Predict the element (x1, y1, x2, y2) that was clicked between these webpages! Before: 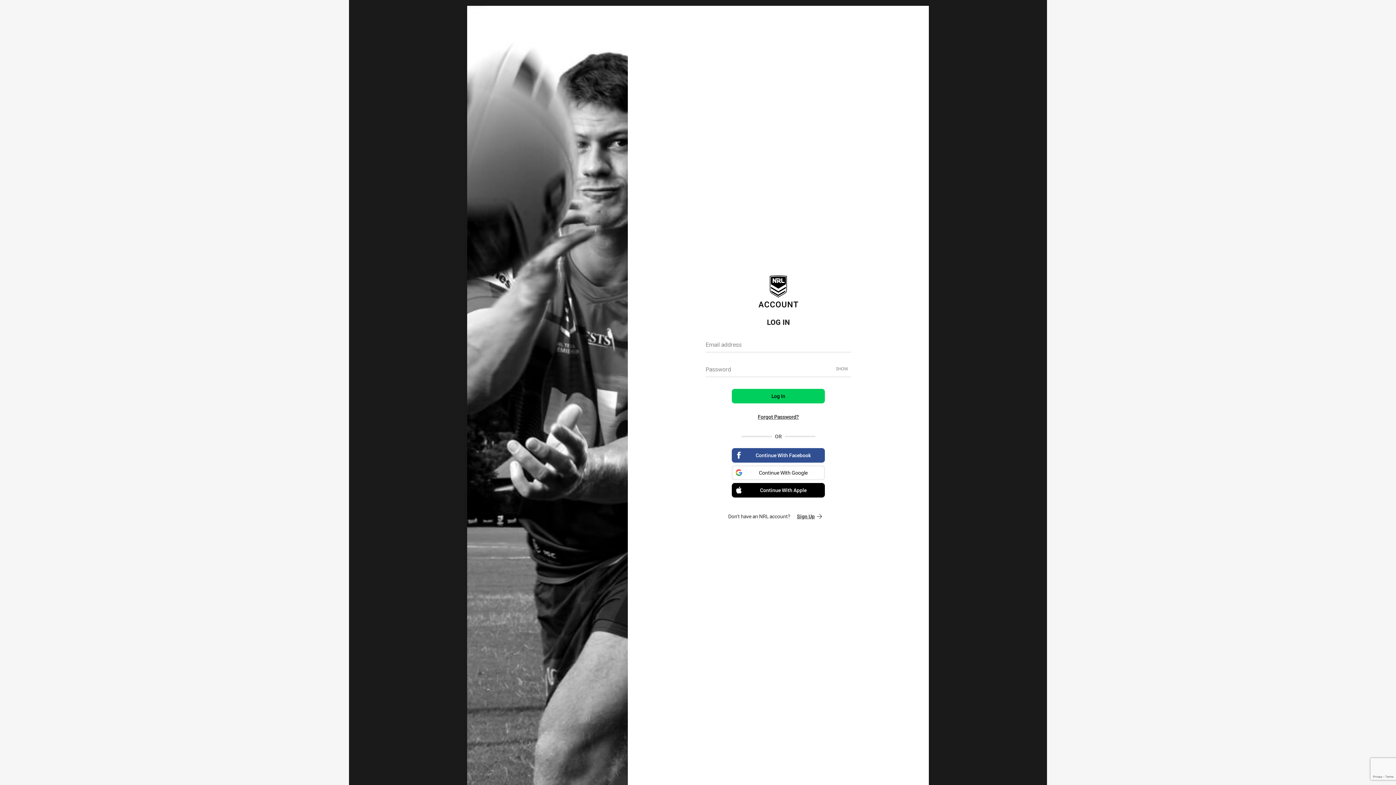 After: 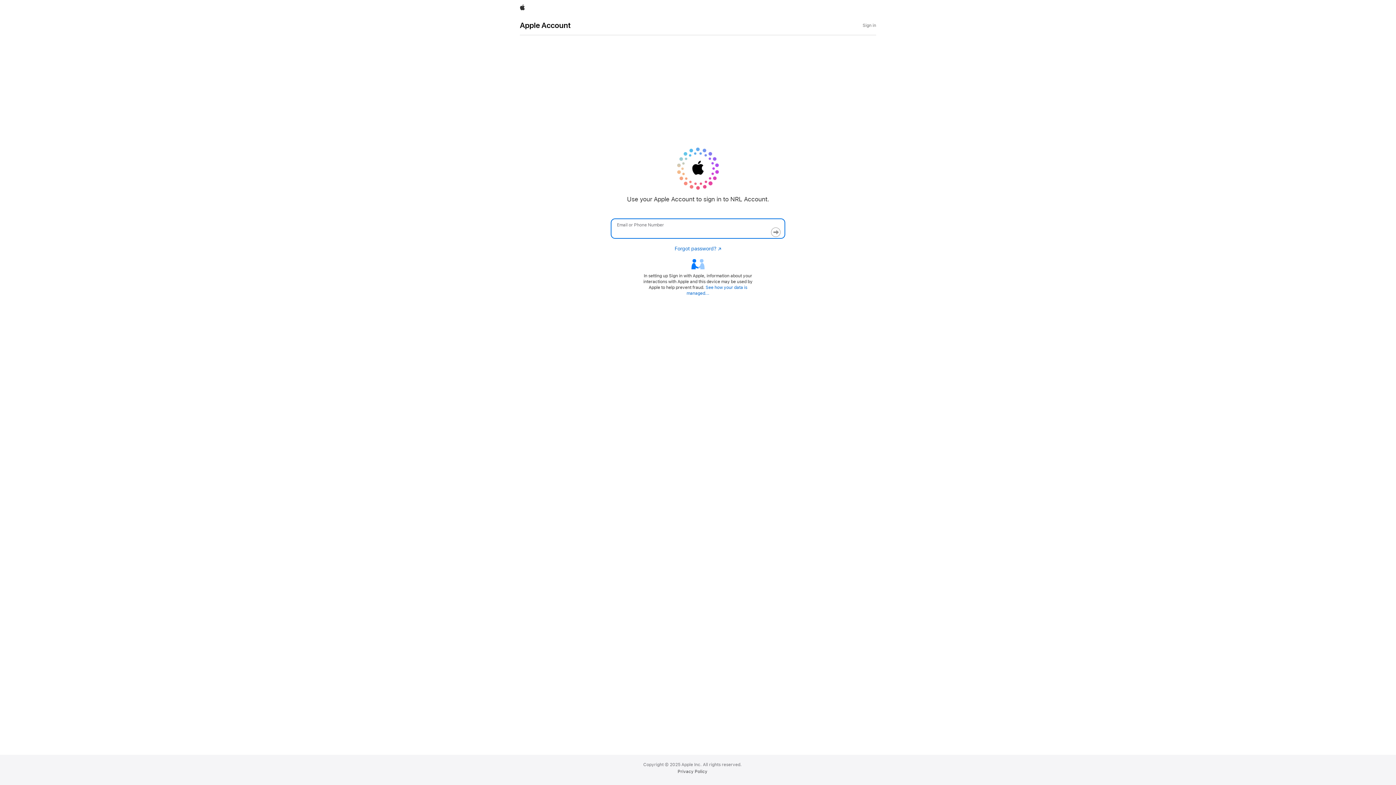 Action: label: Continue With Apple bbox: (732, 483, 825, 497)